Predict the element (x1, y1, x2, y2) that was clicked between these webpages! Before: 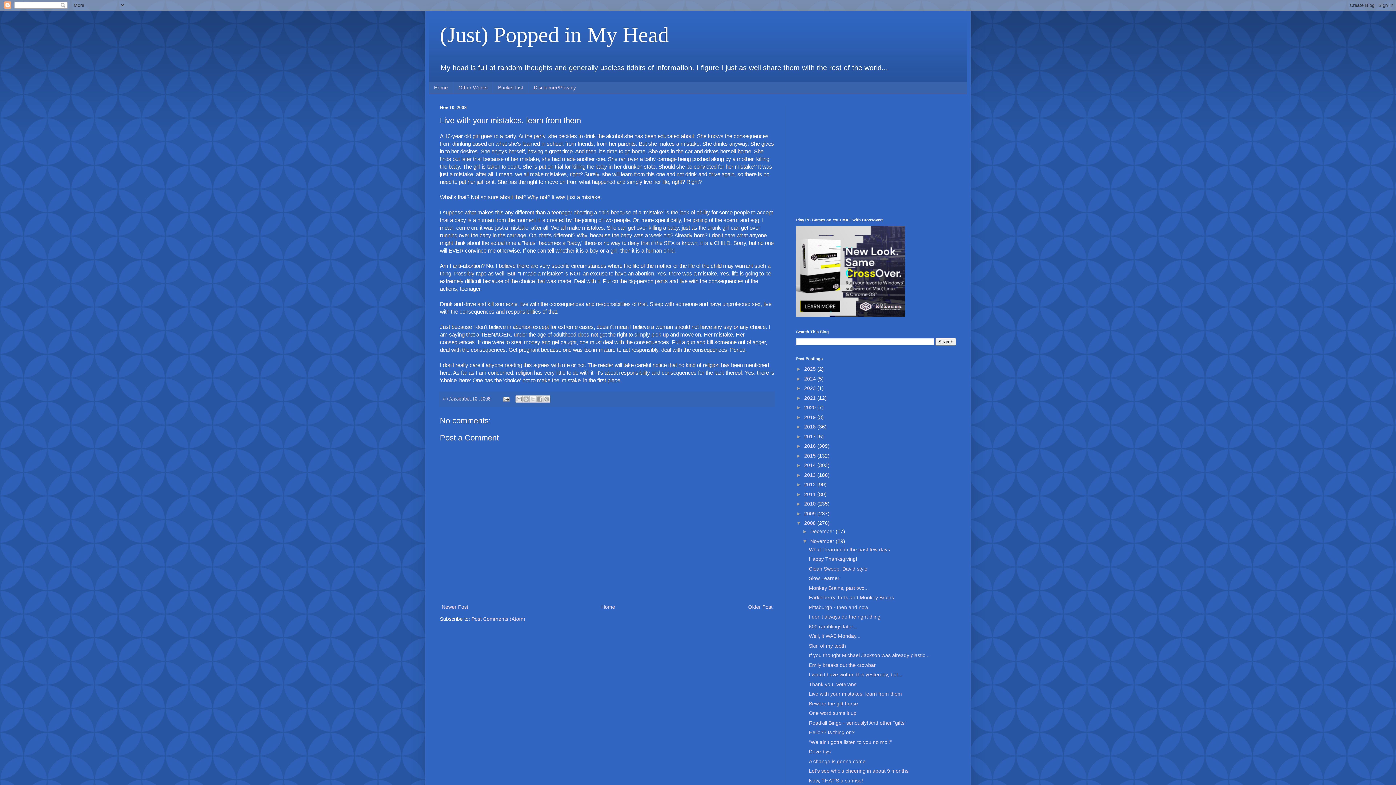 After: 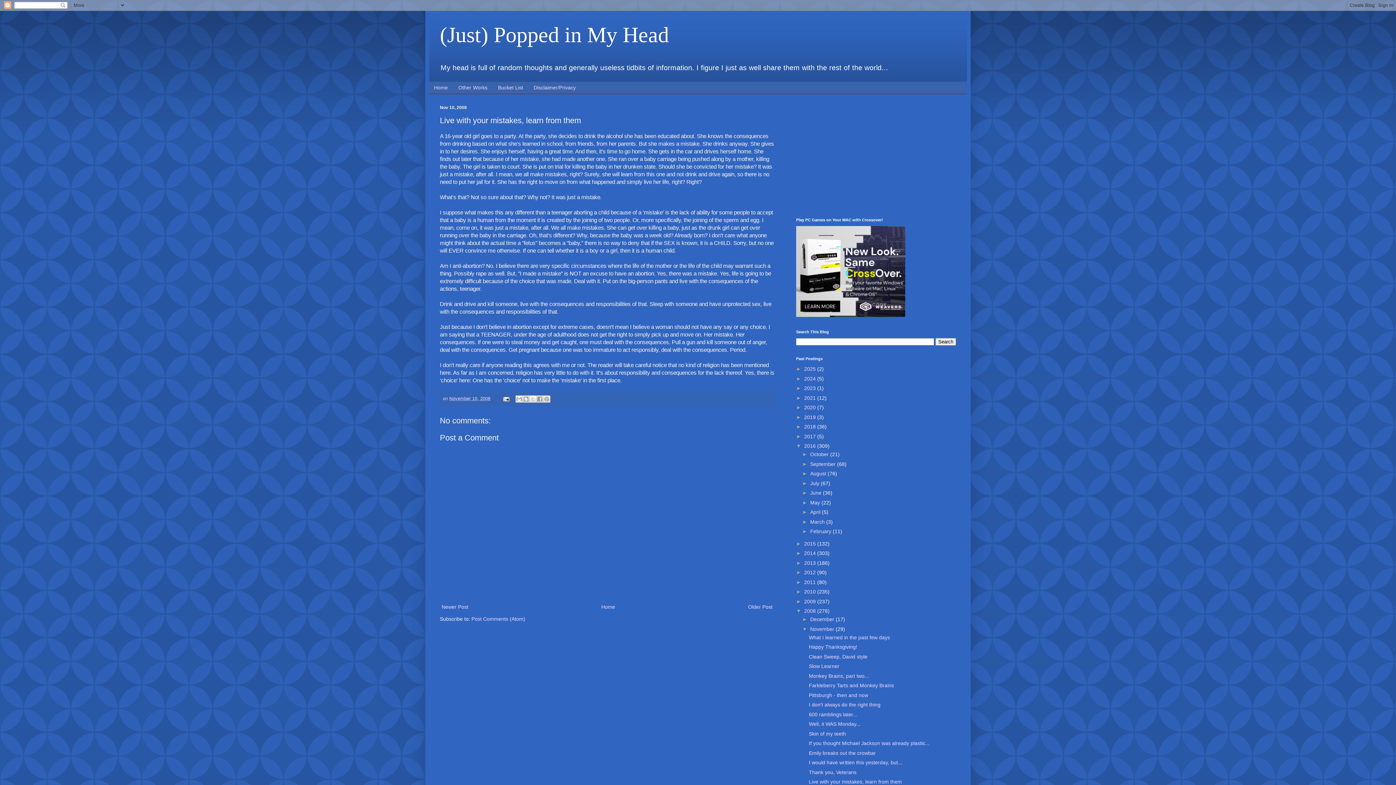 Action: bbox: (796, 443, 804, 449) label: ►  